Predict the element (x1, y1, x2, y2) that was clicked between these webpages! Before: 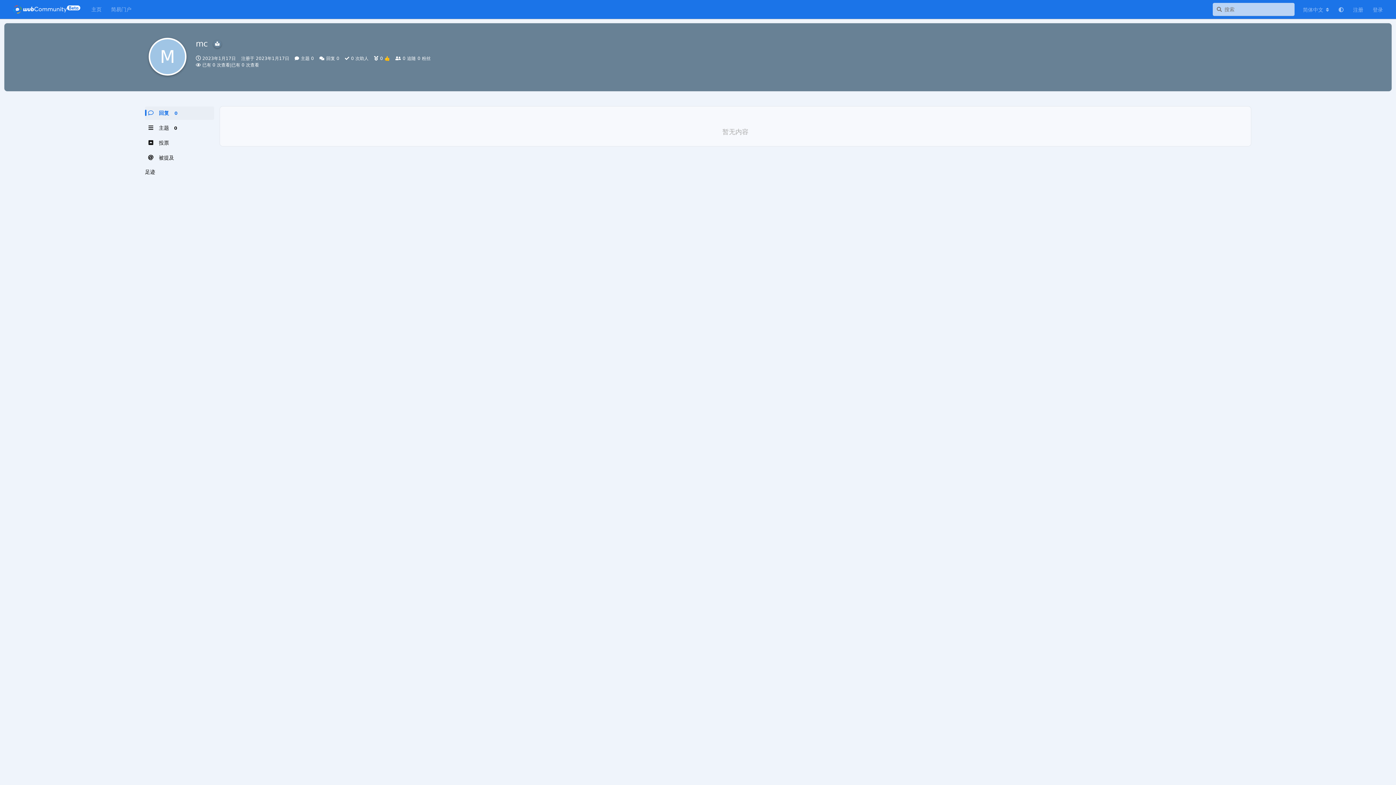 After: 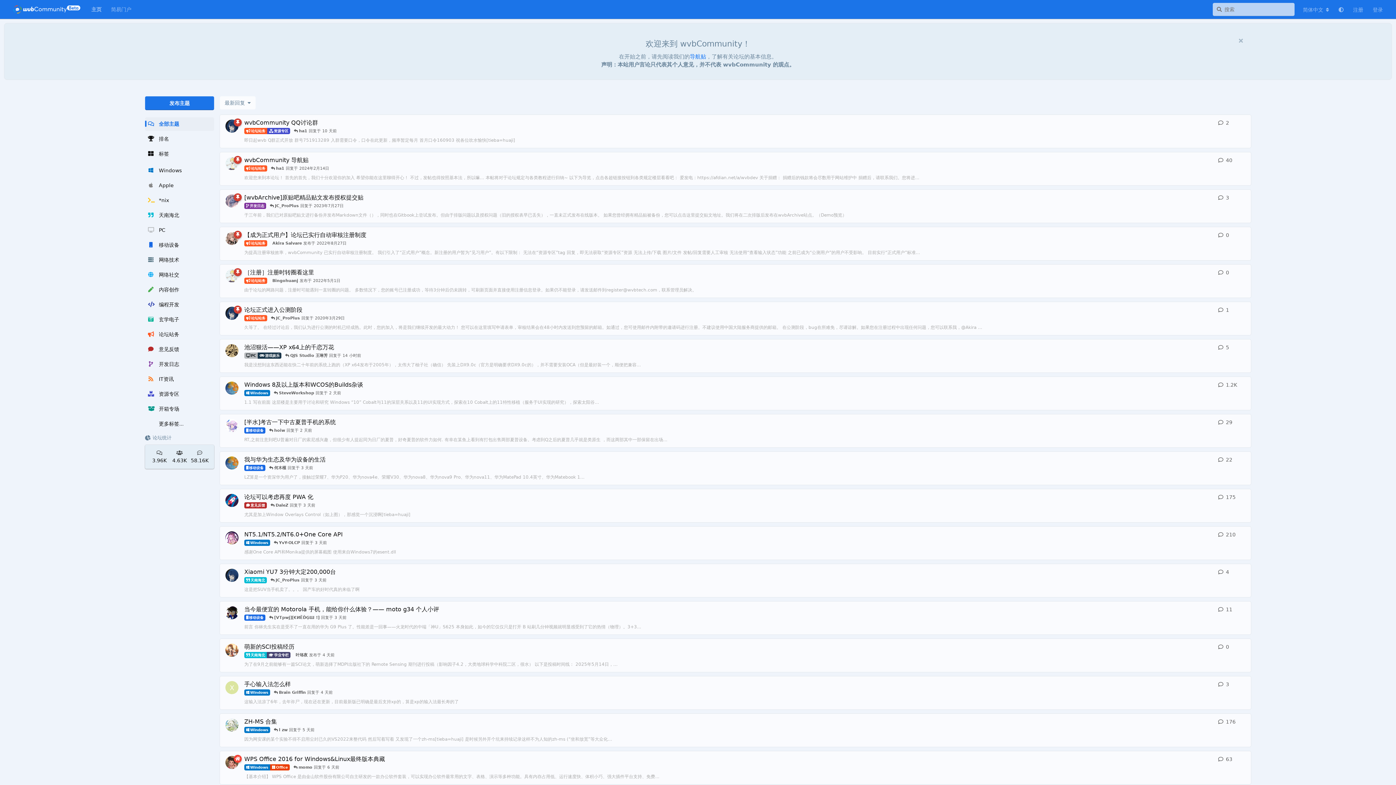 Action: bbox: (86, 2, 106, 16) label: 主页